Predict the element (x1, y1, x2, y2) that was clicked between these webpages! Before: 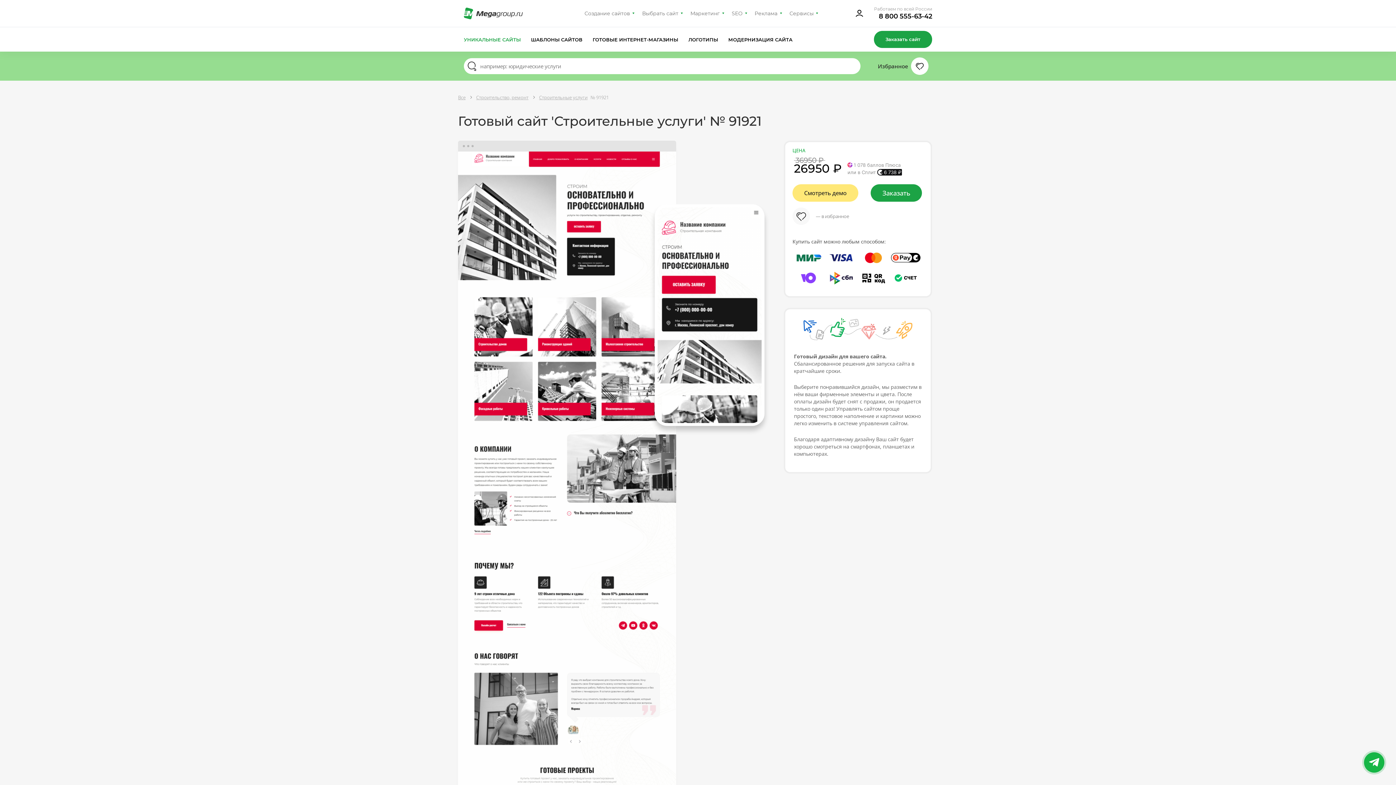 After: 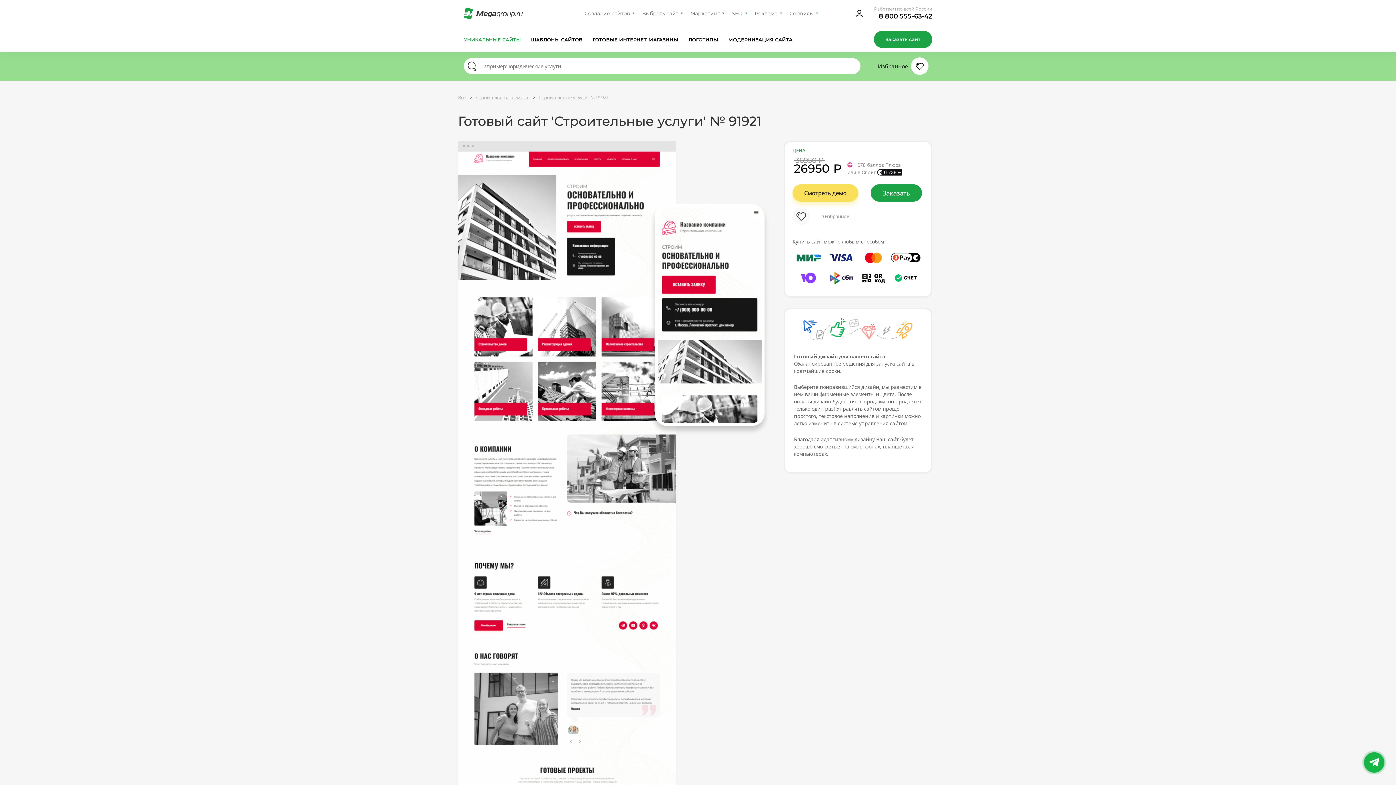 Action: label: Смотреть демо bbox: (792, 184, 858, 201)